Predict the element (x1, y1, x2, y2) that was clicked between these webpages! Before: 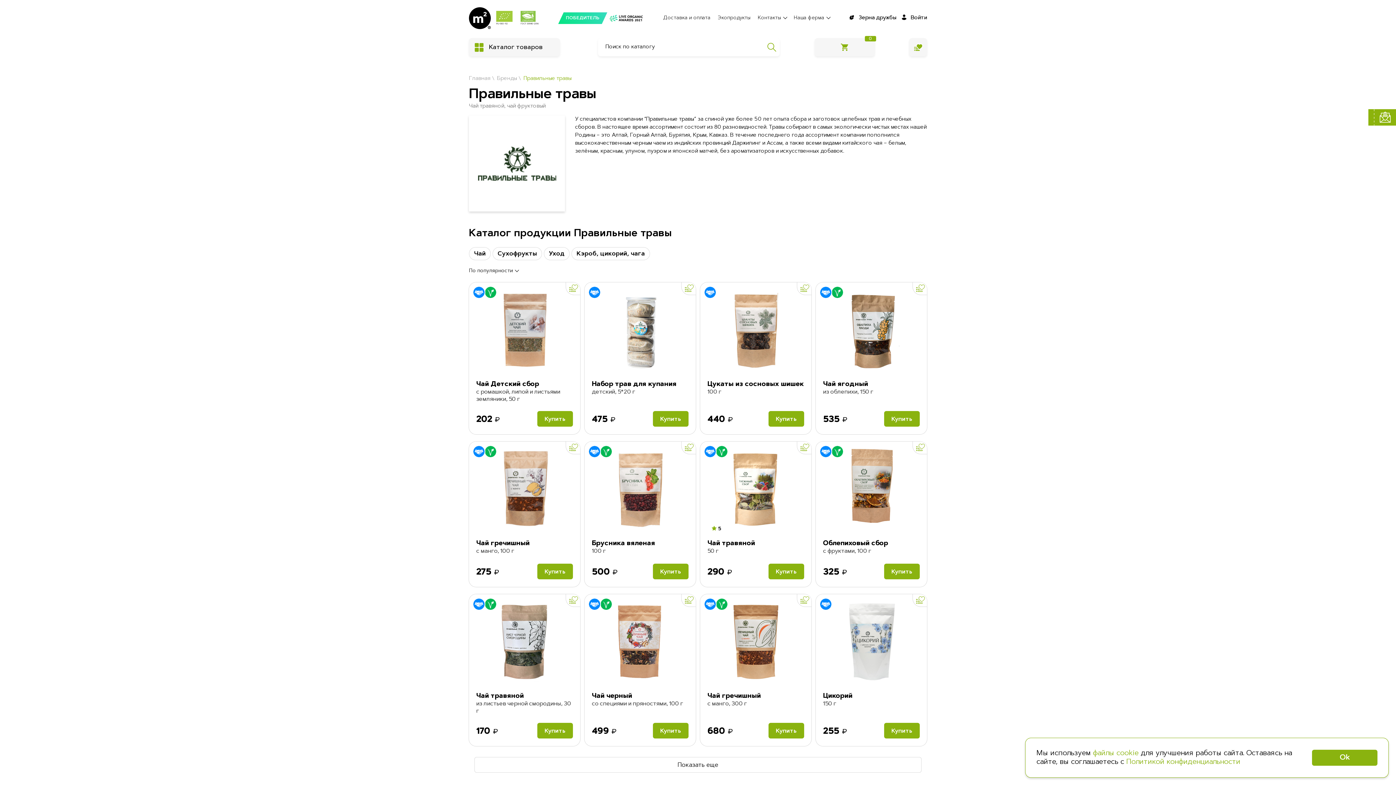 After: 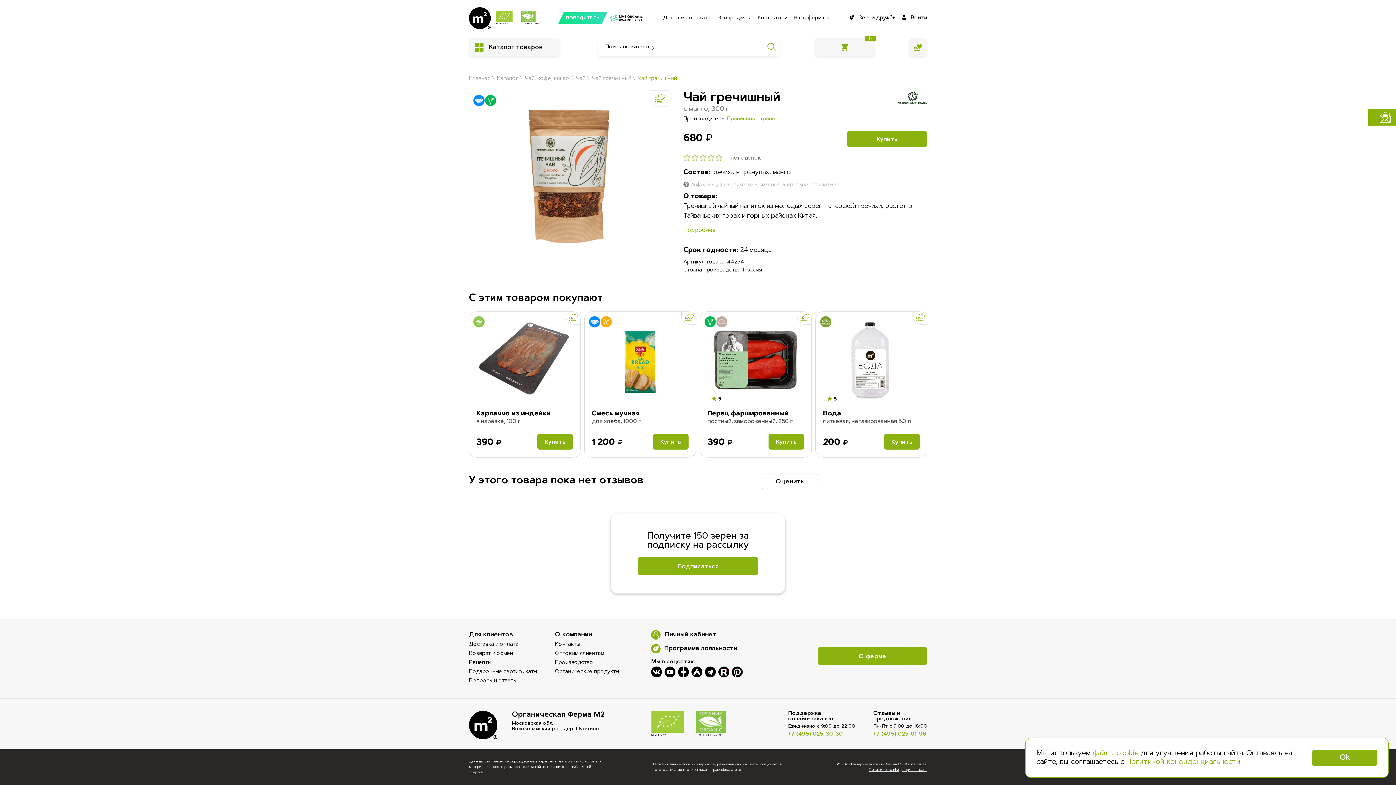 Action: bbox: (700, 594, 811, 746) label: Продукция партнеров
Веган
Чай гречишный
с манго, 300 г
680 ₽
Купить